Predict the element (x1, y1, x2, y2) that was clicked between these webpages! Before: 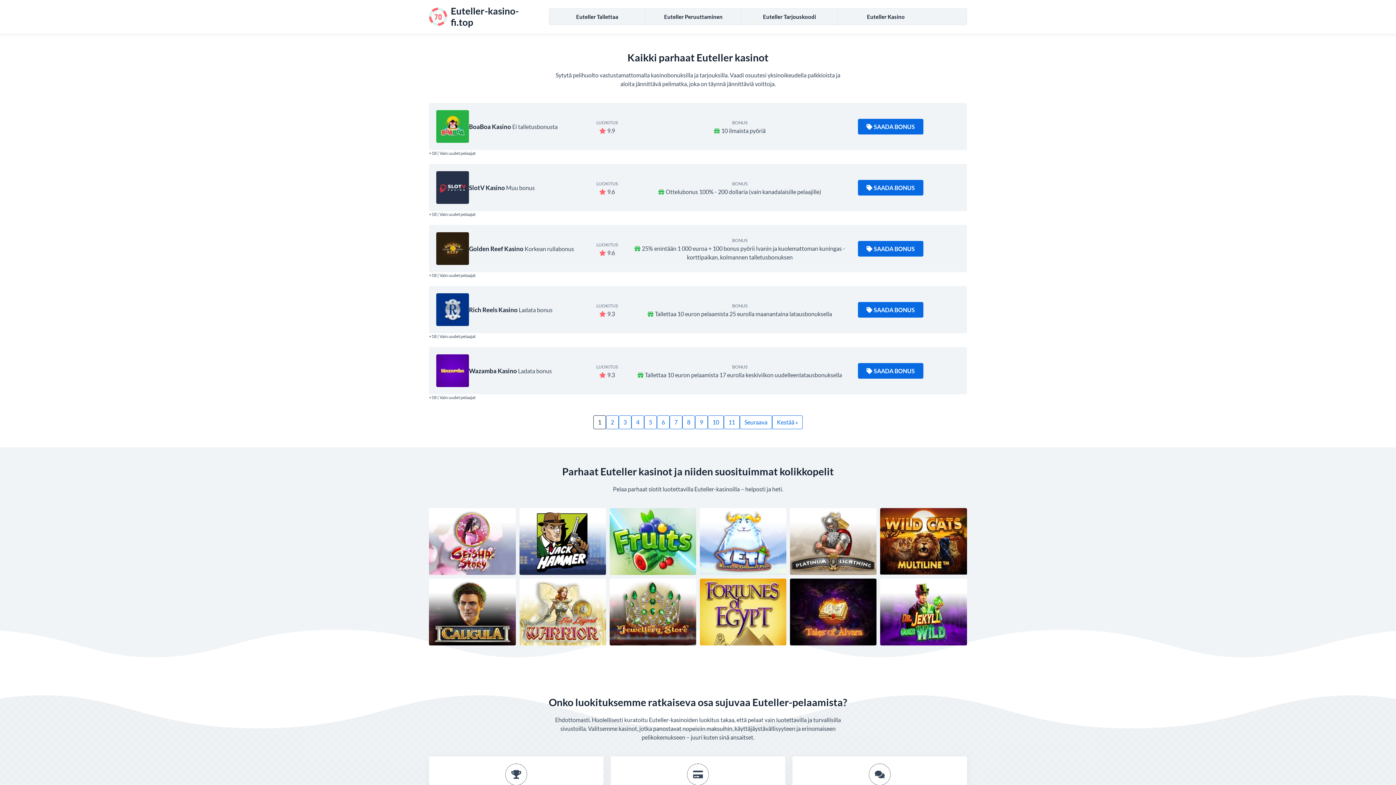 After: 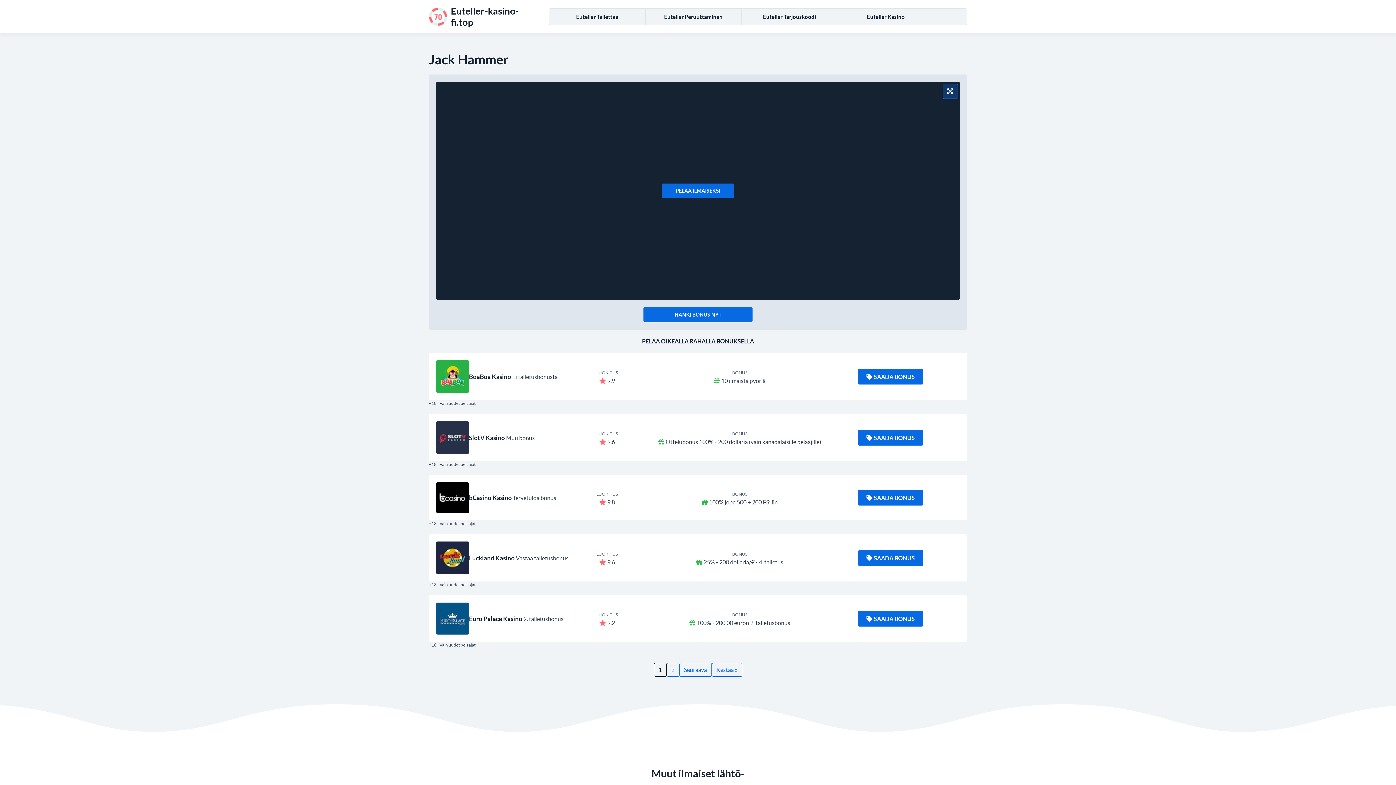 Action: label: Jack Hammer
PELAA ILMAISEKSI bbox: (519, 508, 606, 575)